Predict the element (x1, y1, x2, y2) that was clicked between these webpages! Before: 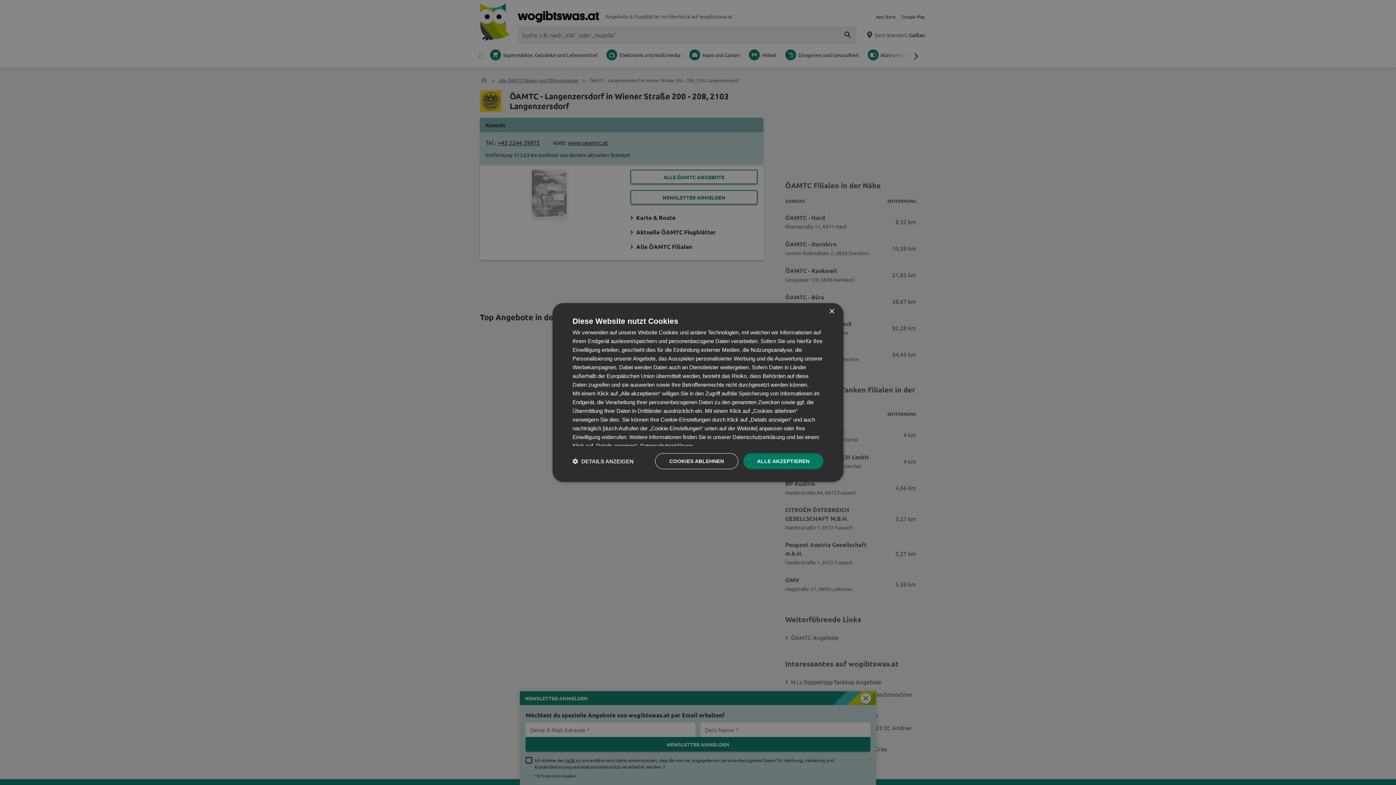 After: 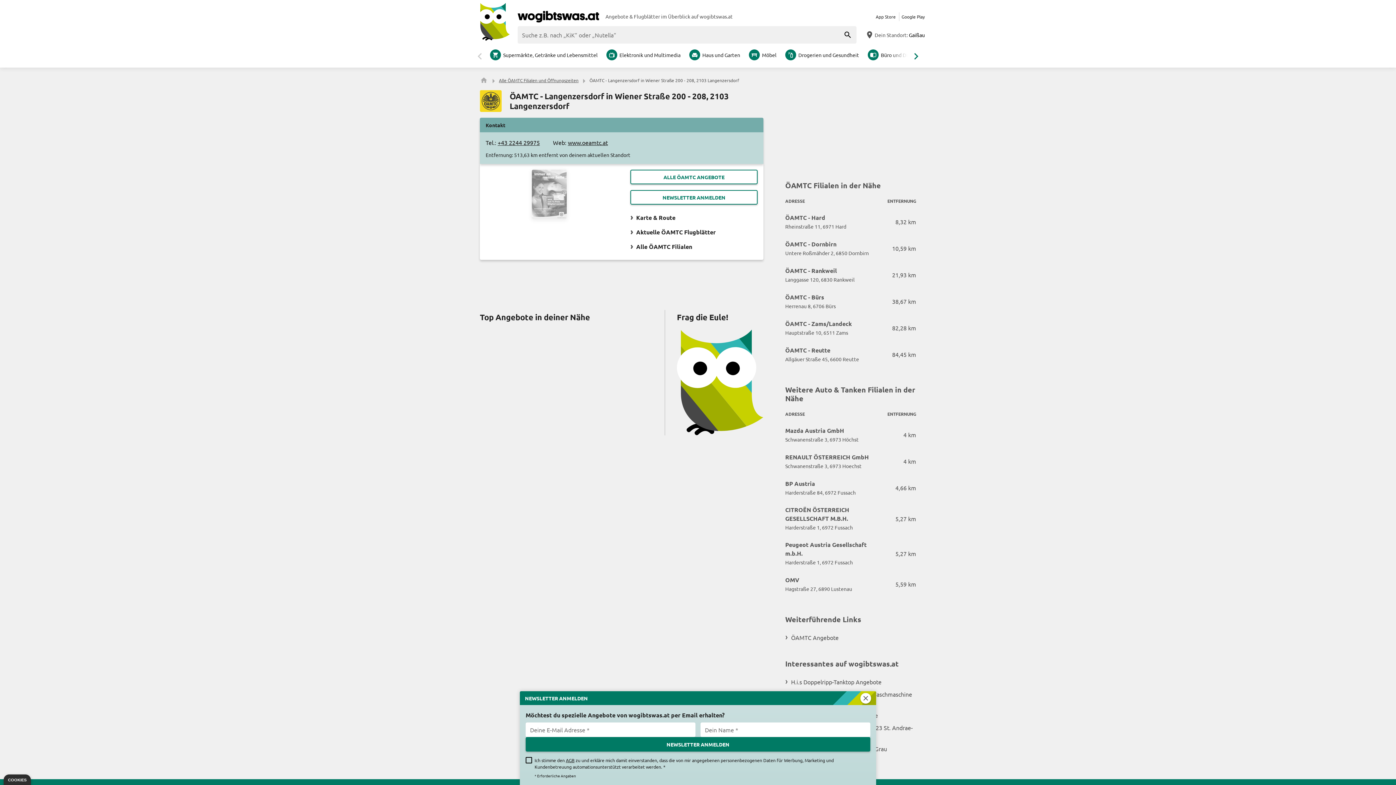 Action: bbox: (829, 309, 834, 314) label: Close